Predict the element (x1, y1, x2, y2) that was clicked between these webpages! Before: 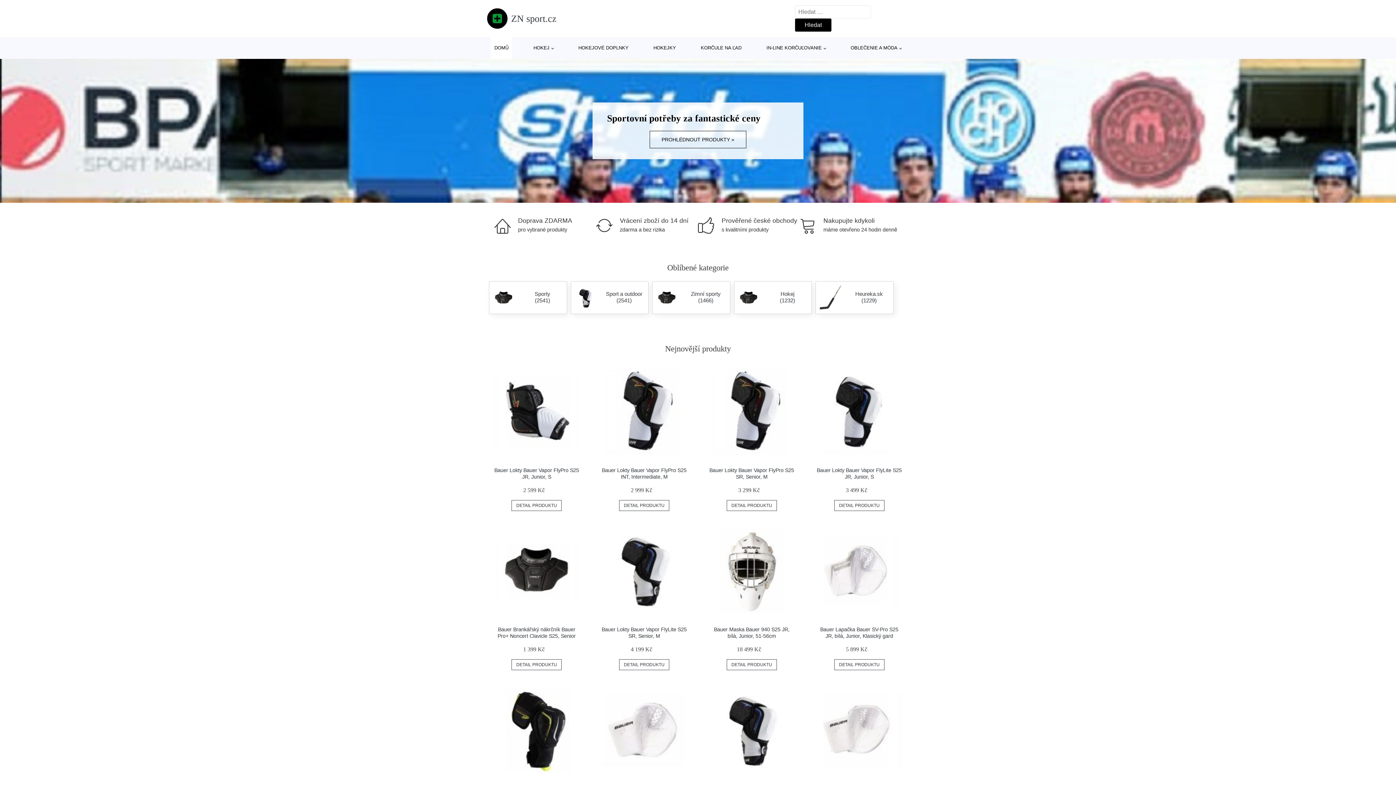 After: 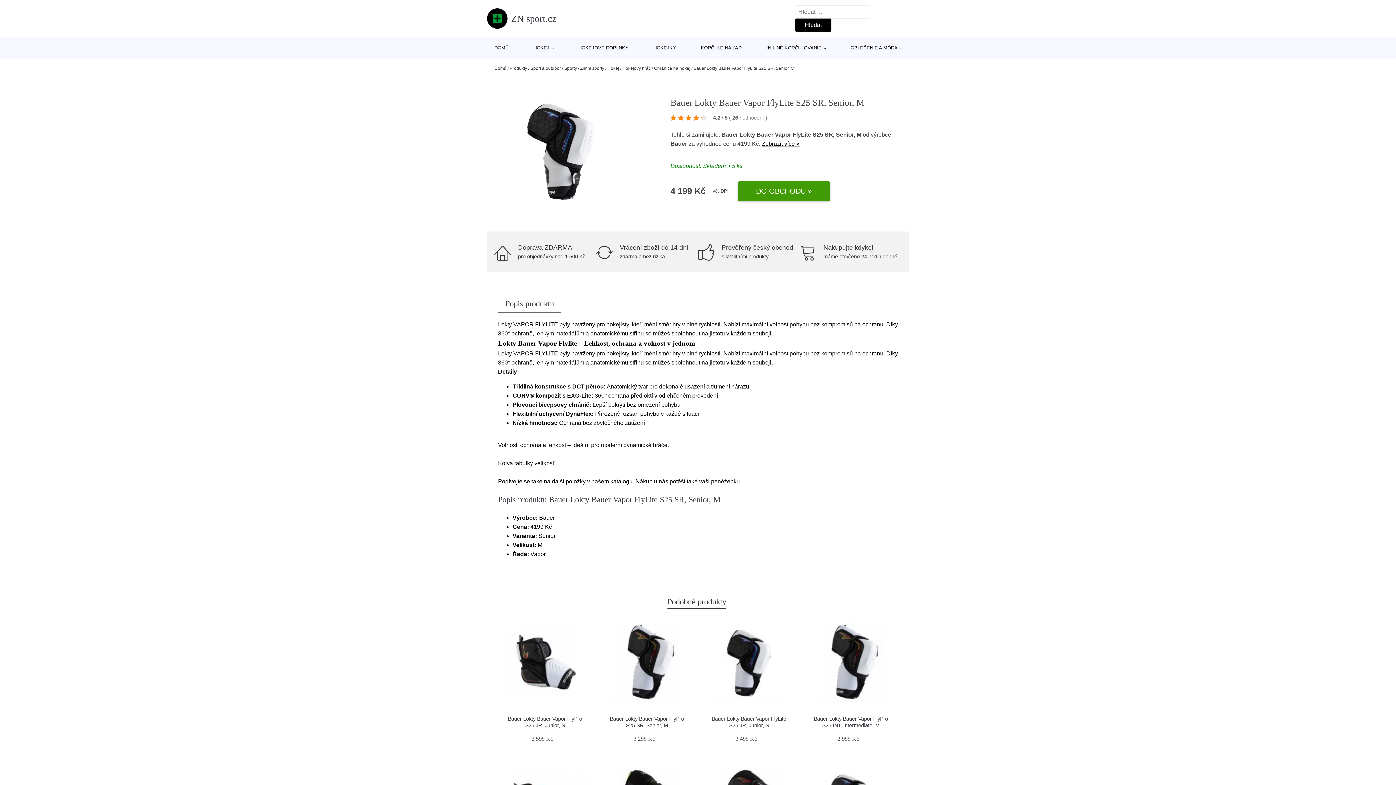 Action: label: Bauer Lokty Bauer Vapor FlyLite S25 SR, Senior, M bbox: (601, 626, 686, 639)